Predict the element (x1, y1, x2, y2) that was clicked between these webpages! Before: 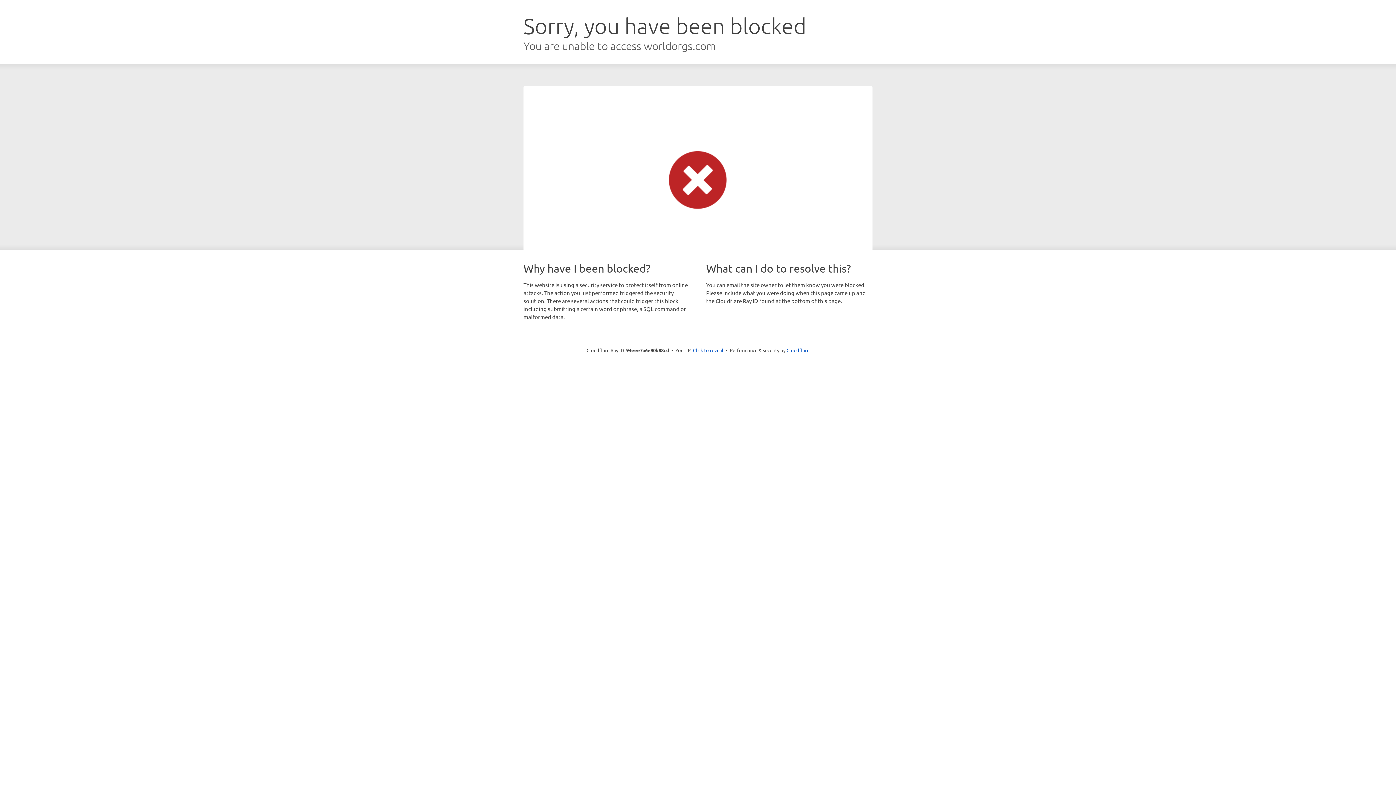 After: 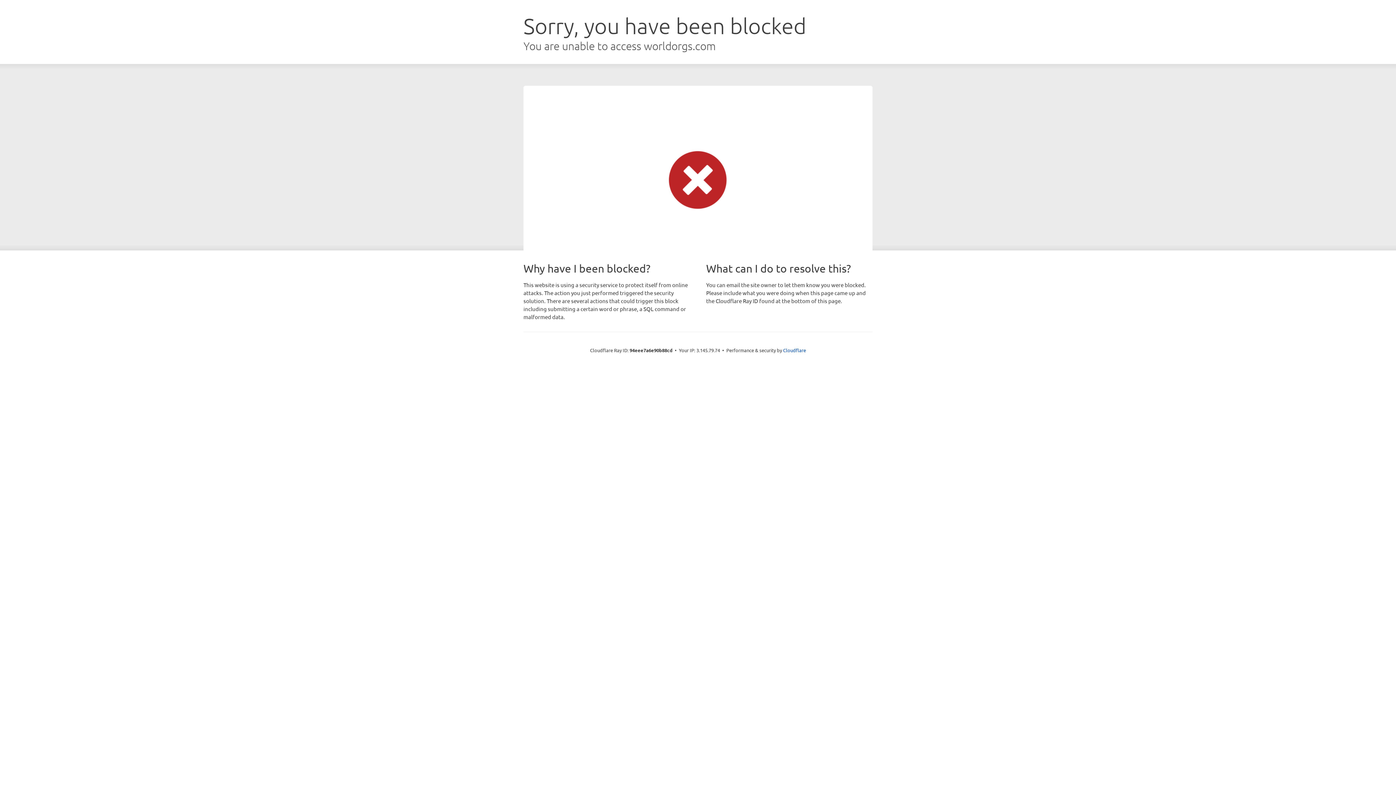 Action: label: Click to reveal bbox: (693, 346, 723, 353)